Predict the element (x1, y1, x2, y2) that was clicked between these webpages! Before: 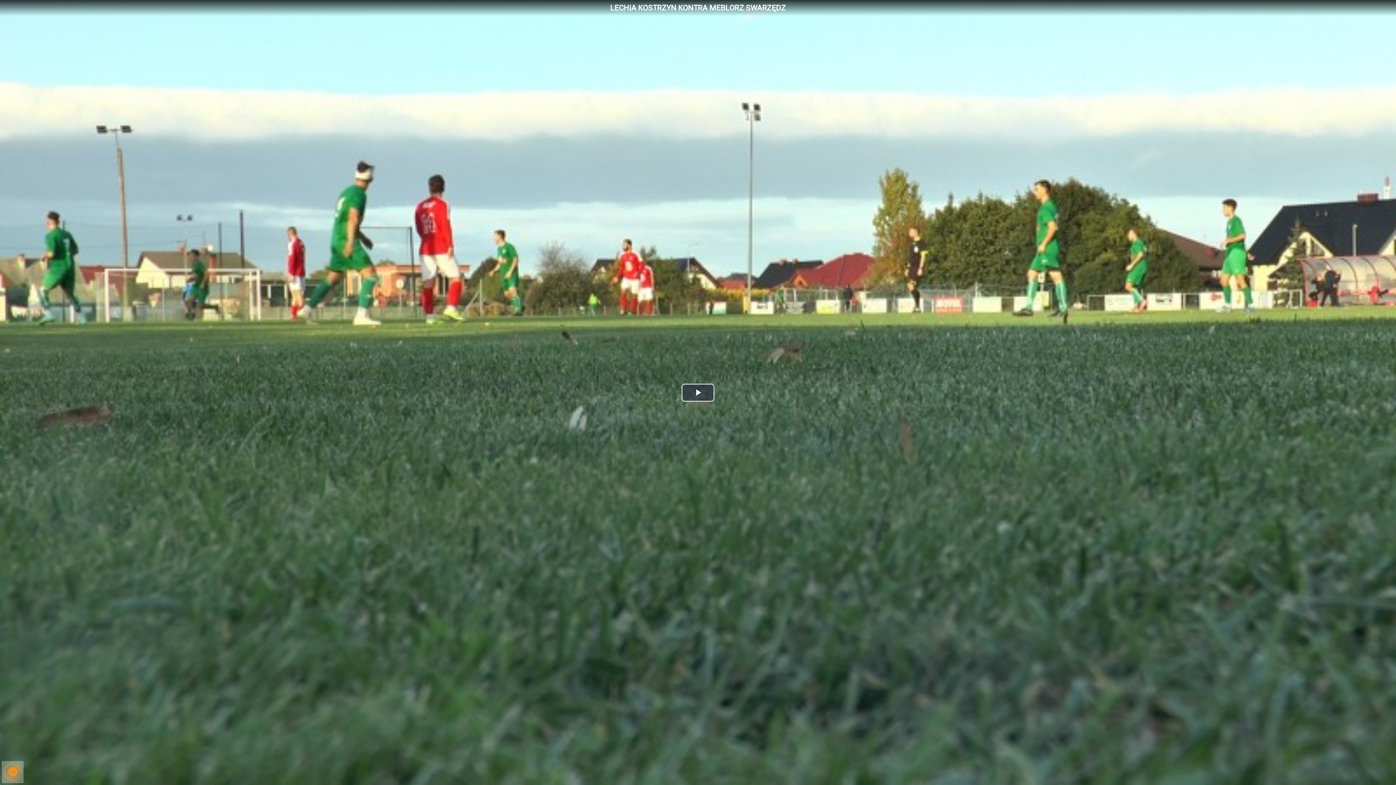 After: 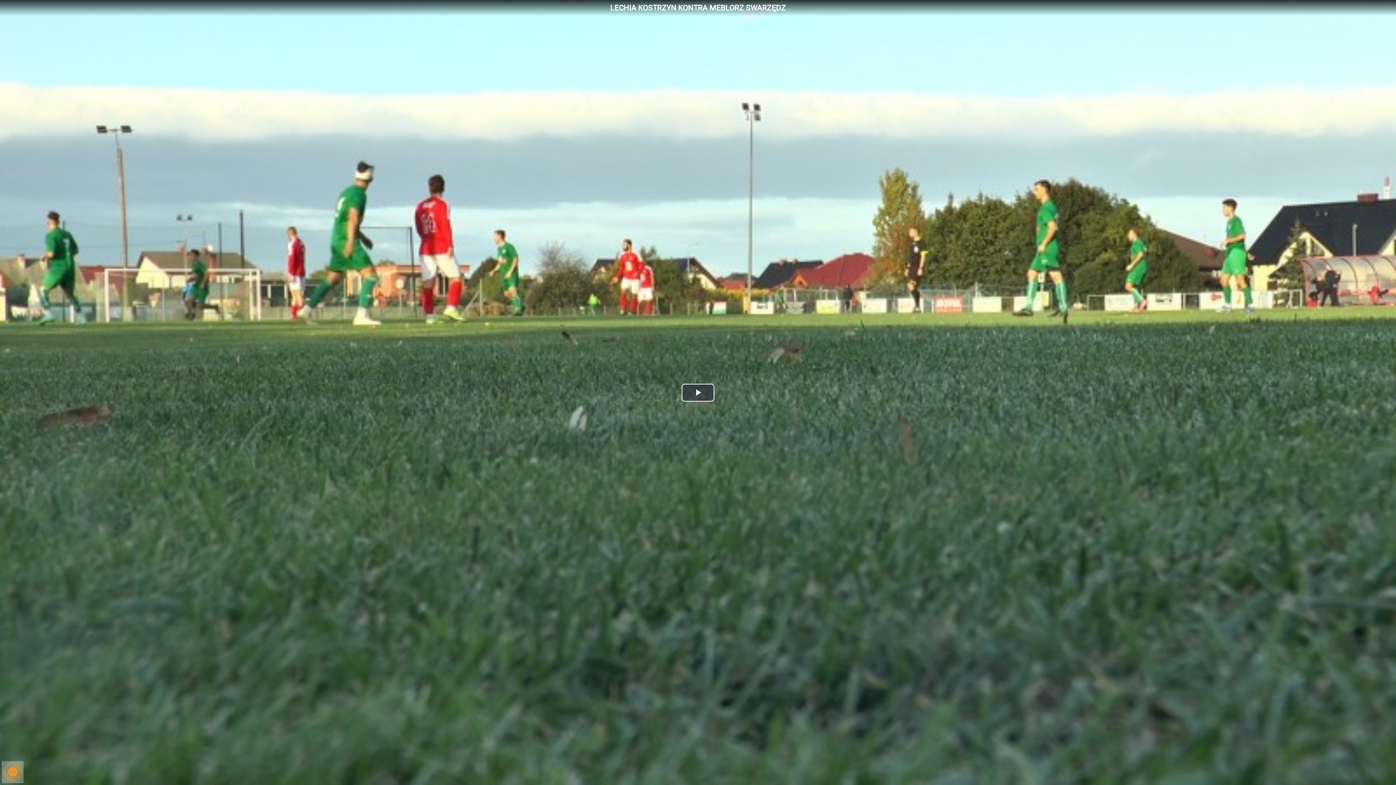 Action: bbox: (1, 761, 23, 783)